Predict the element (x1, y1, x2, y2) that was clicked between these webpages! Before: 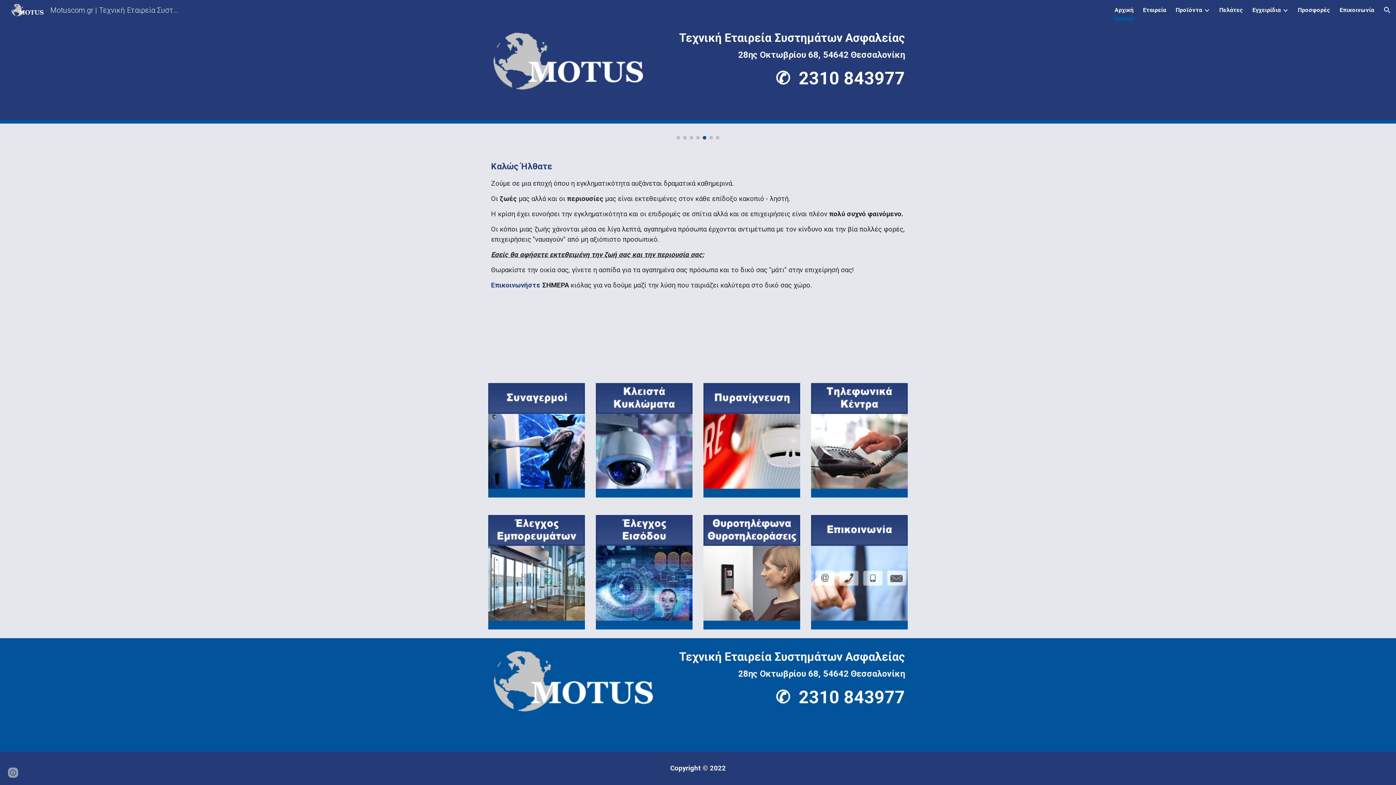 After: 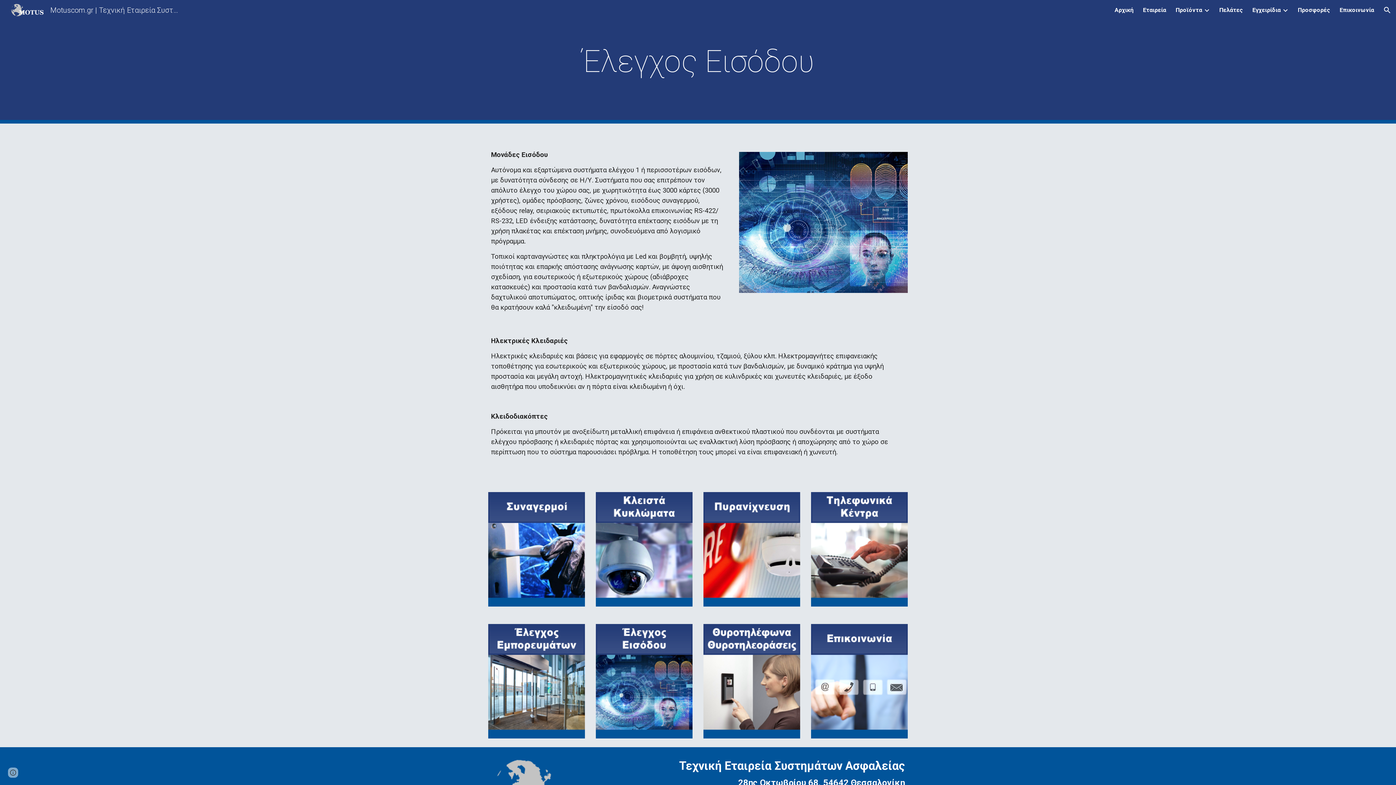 Action: bbox: (595, 515, 692, 629)